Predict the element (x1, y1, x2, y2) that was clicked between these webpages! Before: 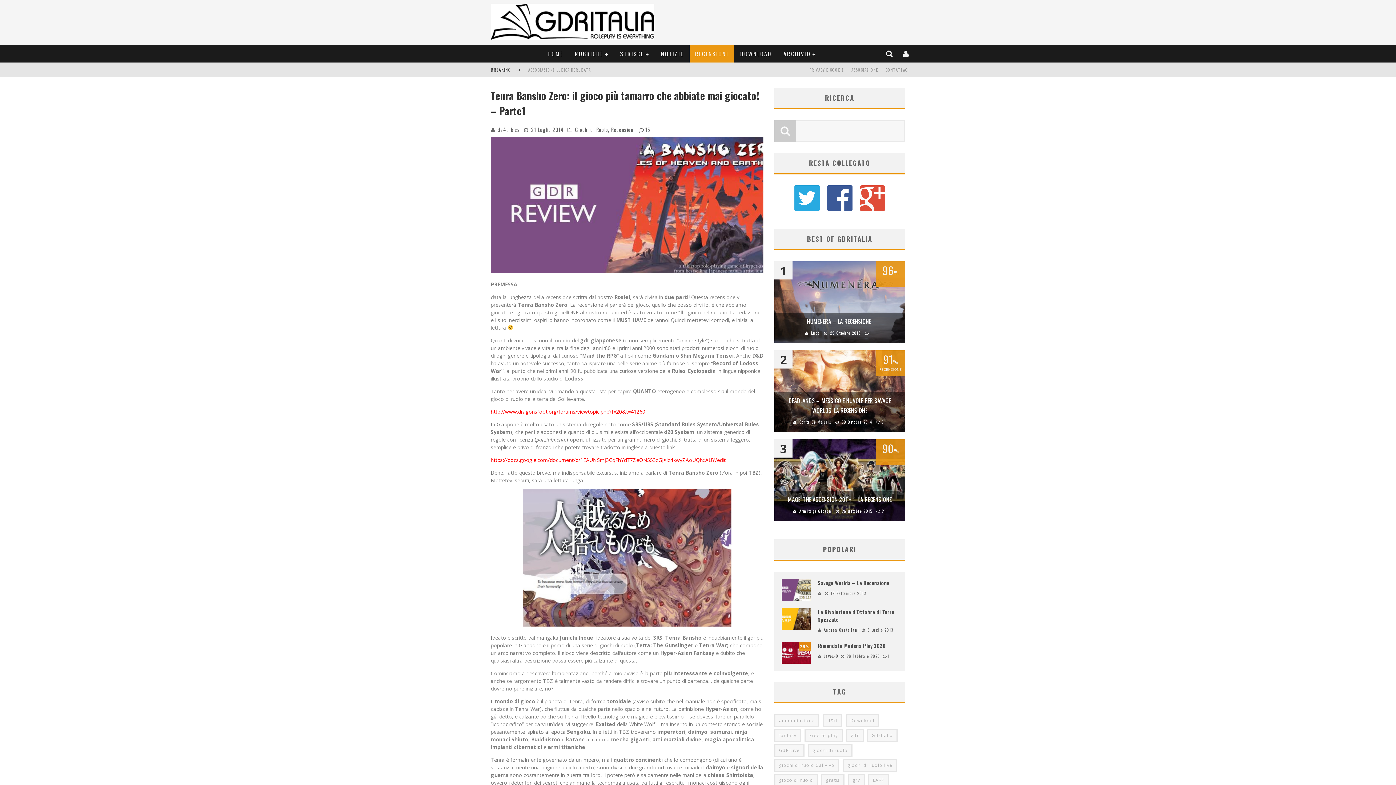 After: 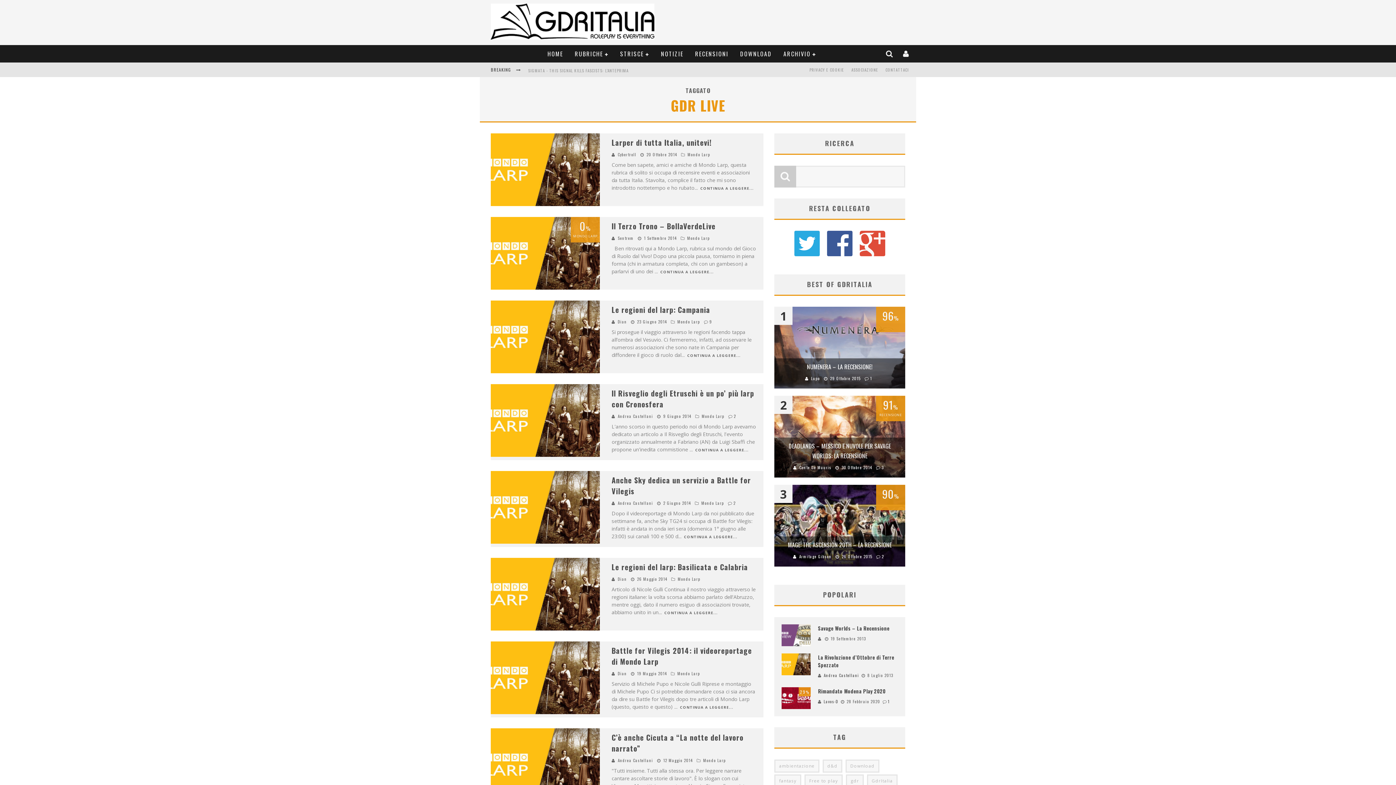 Action: label: GdR Live (100 elementi) bbox: (774, 744, 804, 757)